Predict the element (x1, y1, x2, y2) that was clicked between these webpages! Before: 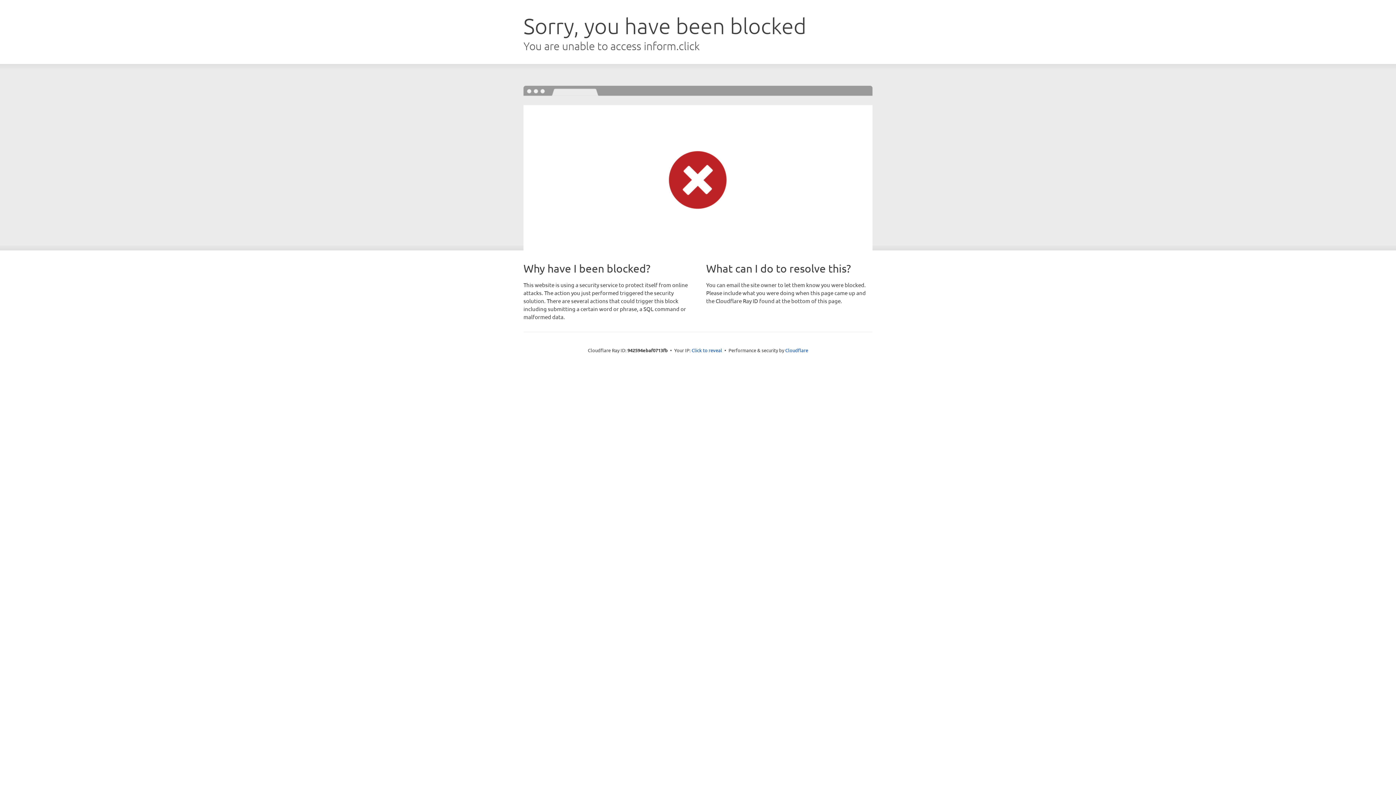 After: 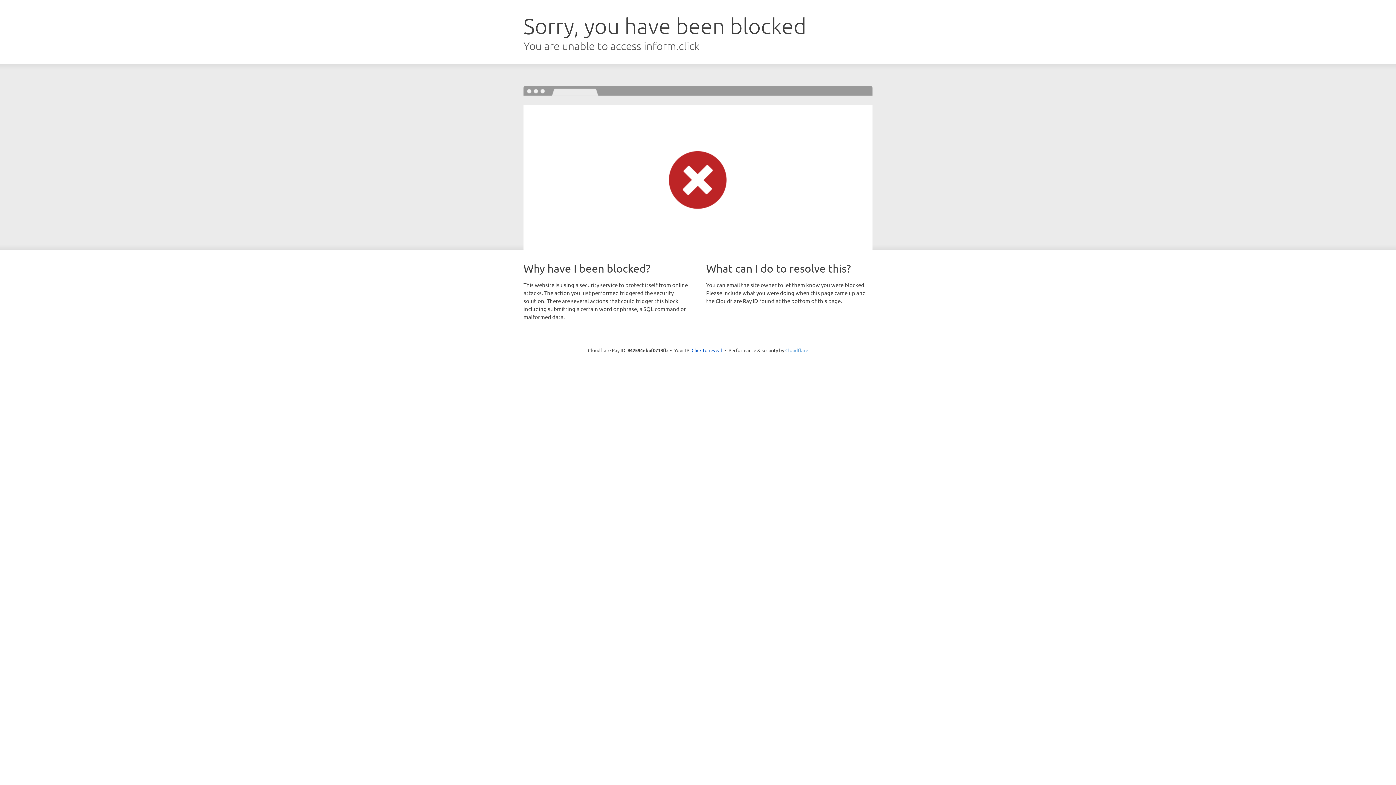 Action: bbox: (785, 347, 808, 353) label: Cloudflare